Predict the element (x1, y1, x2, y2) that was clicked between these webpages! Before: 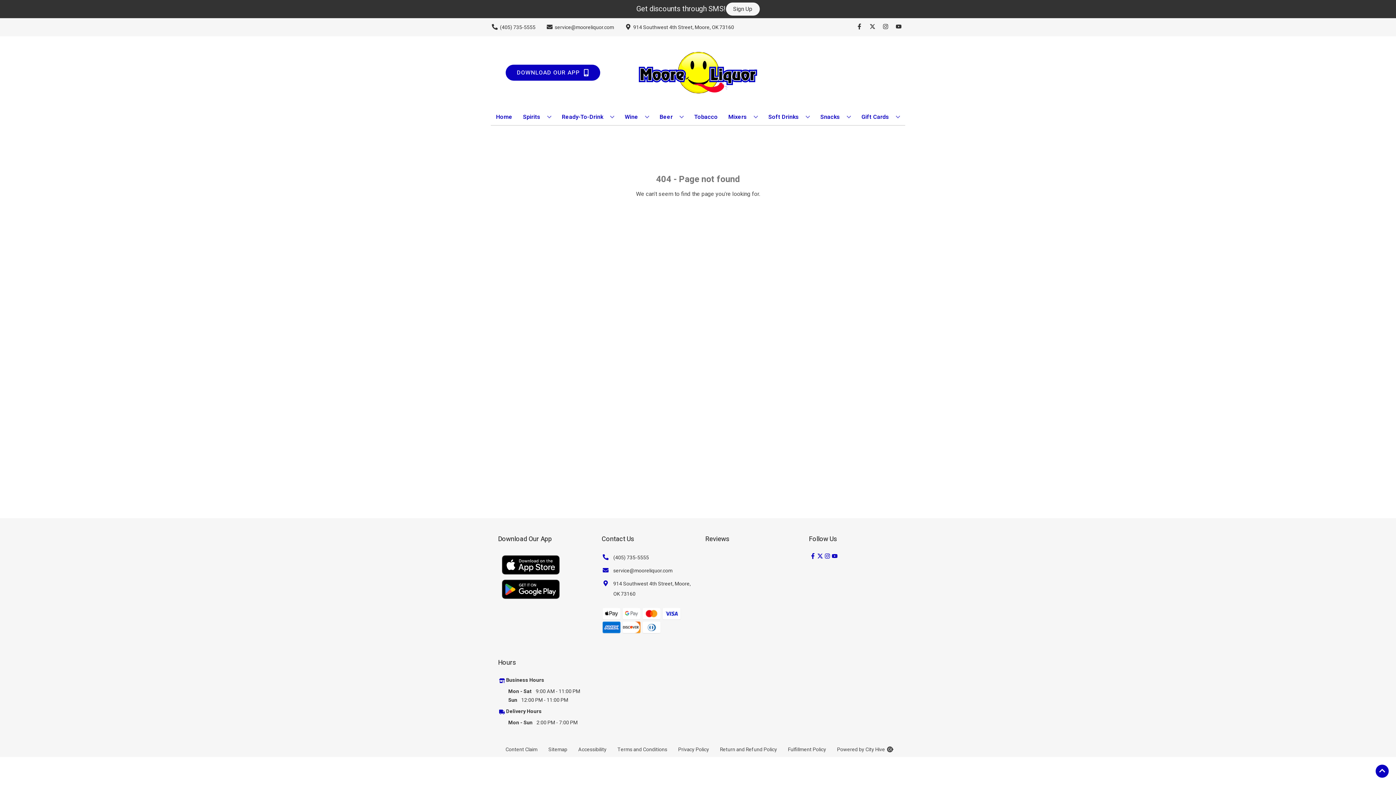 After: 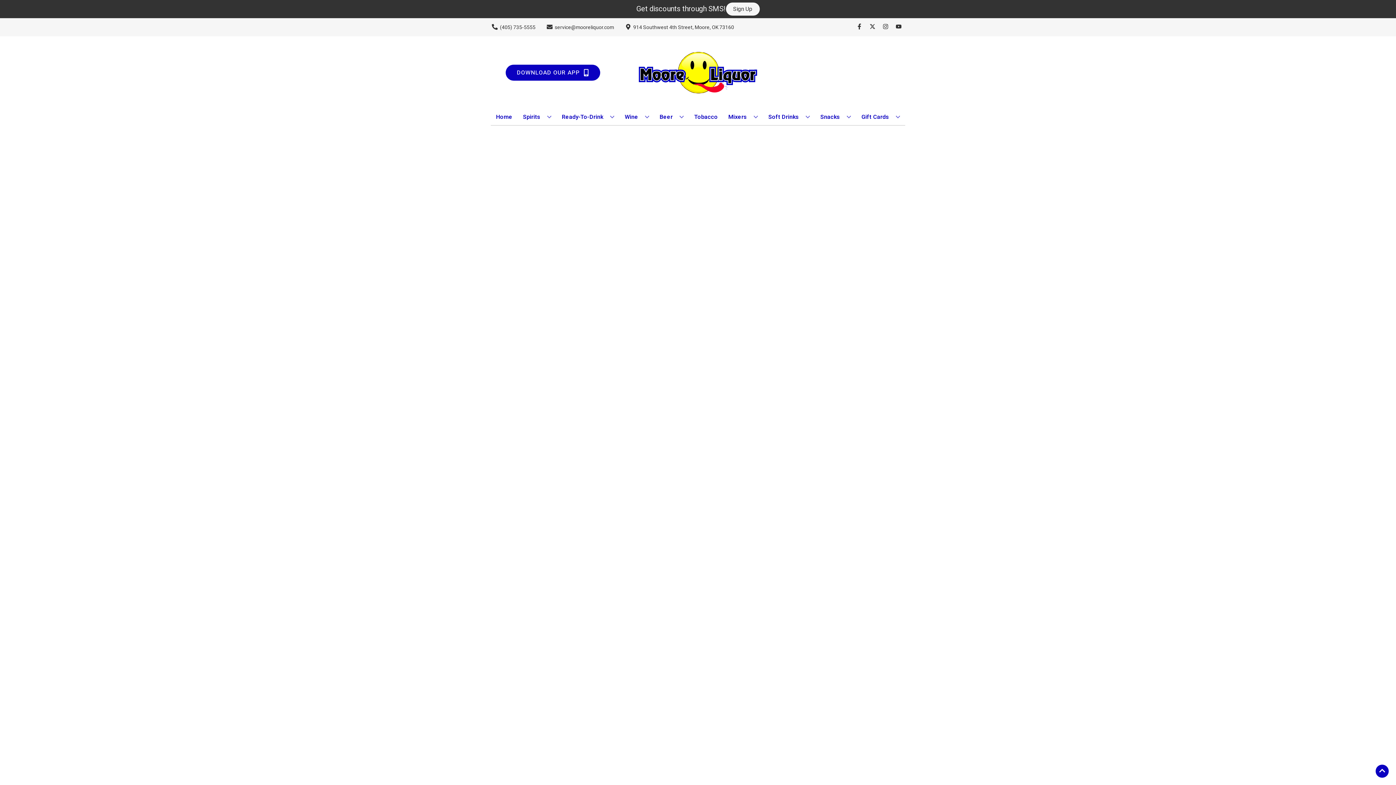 Action: label: Tobacco bbox: (691, 109, 720, 125)